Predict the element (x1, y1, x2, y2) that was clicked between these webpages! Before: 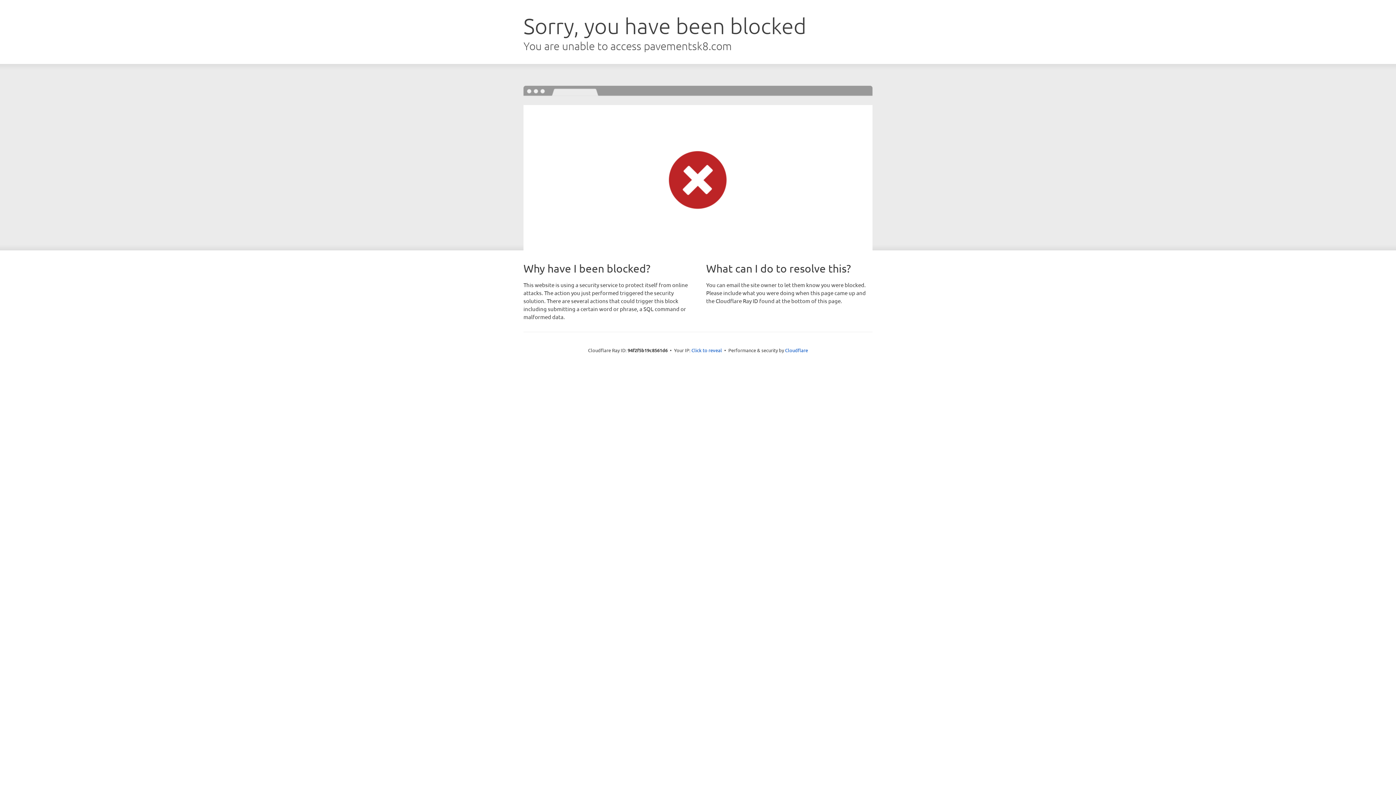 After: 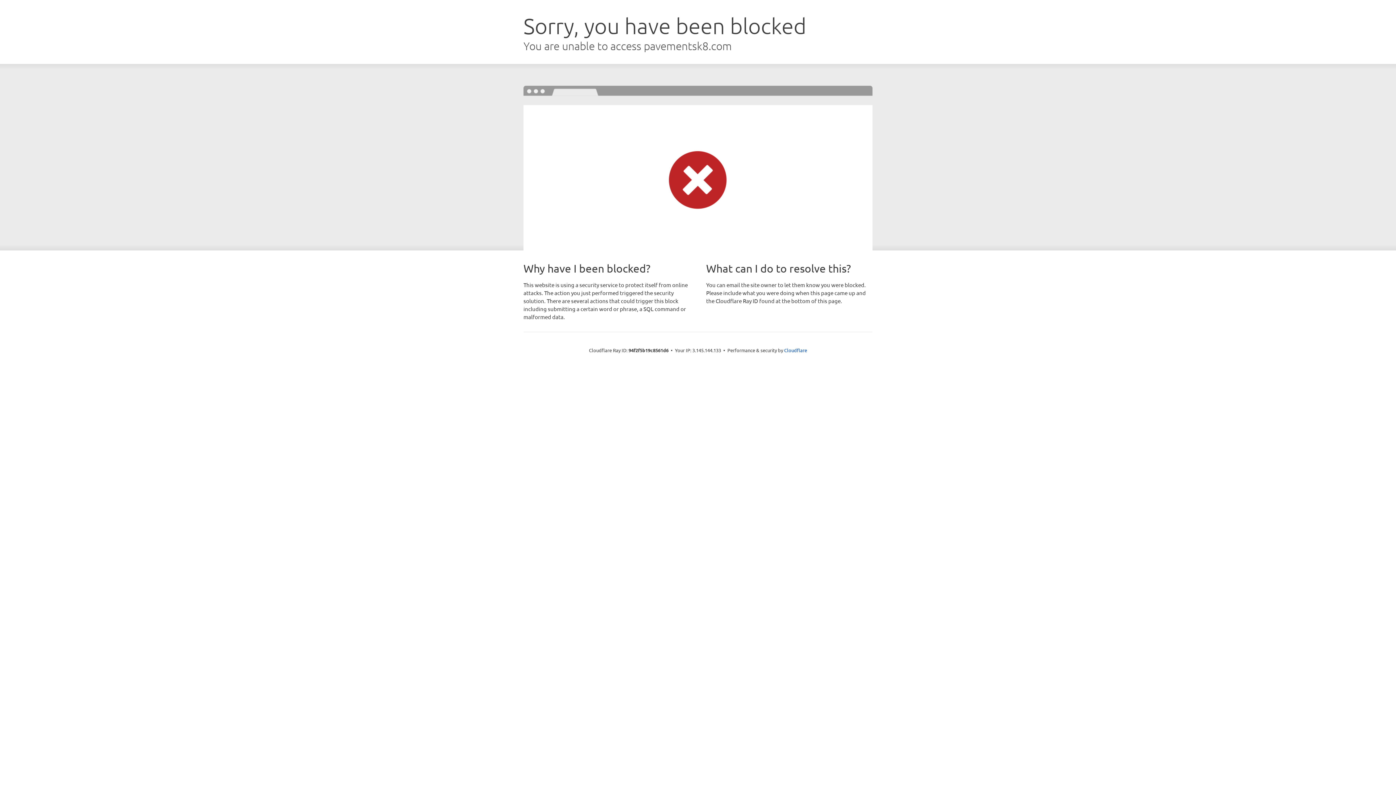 Action: bbox: (691, 346, 722, 353) label: Click to reveal